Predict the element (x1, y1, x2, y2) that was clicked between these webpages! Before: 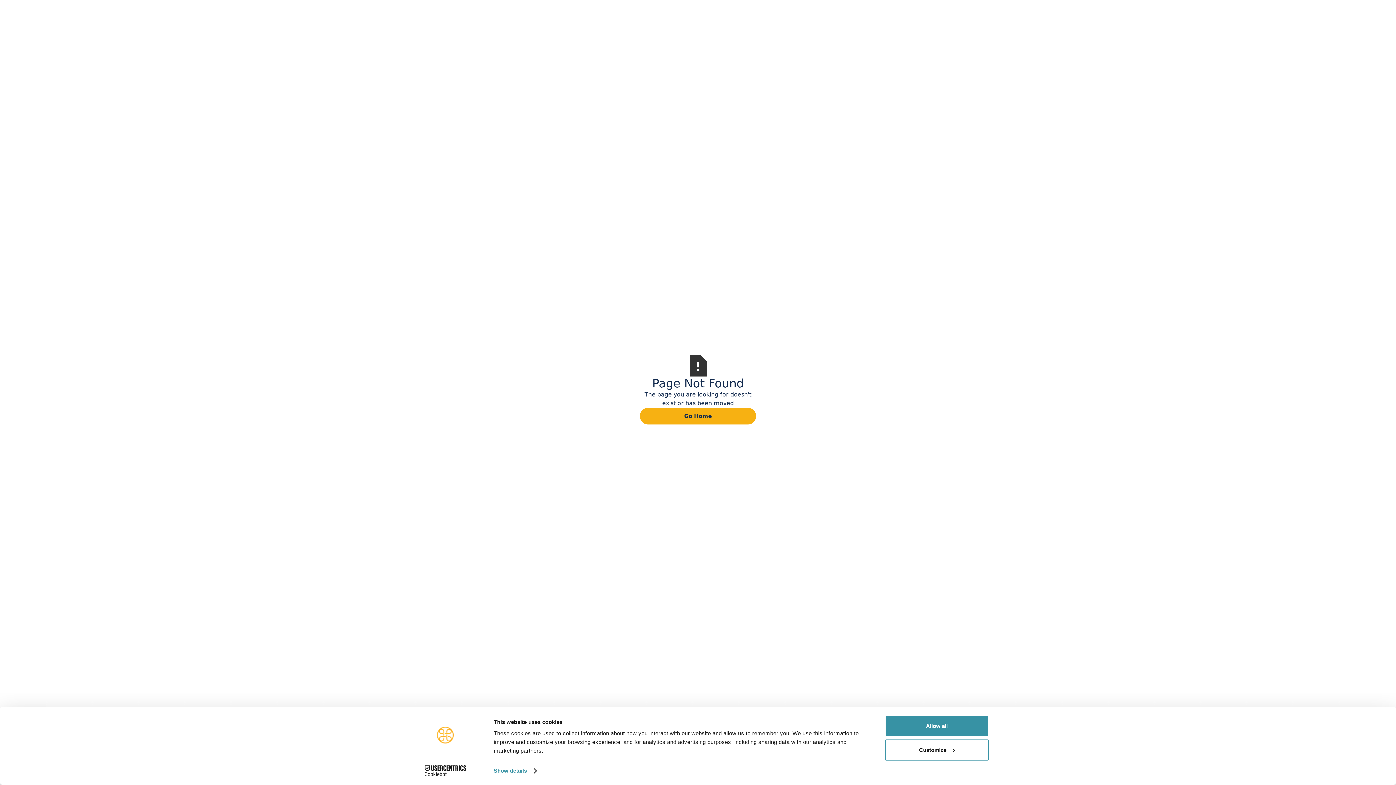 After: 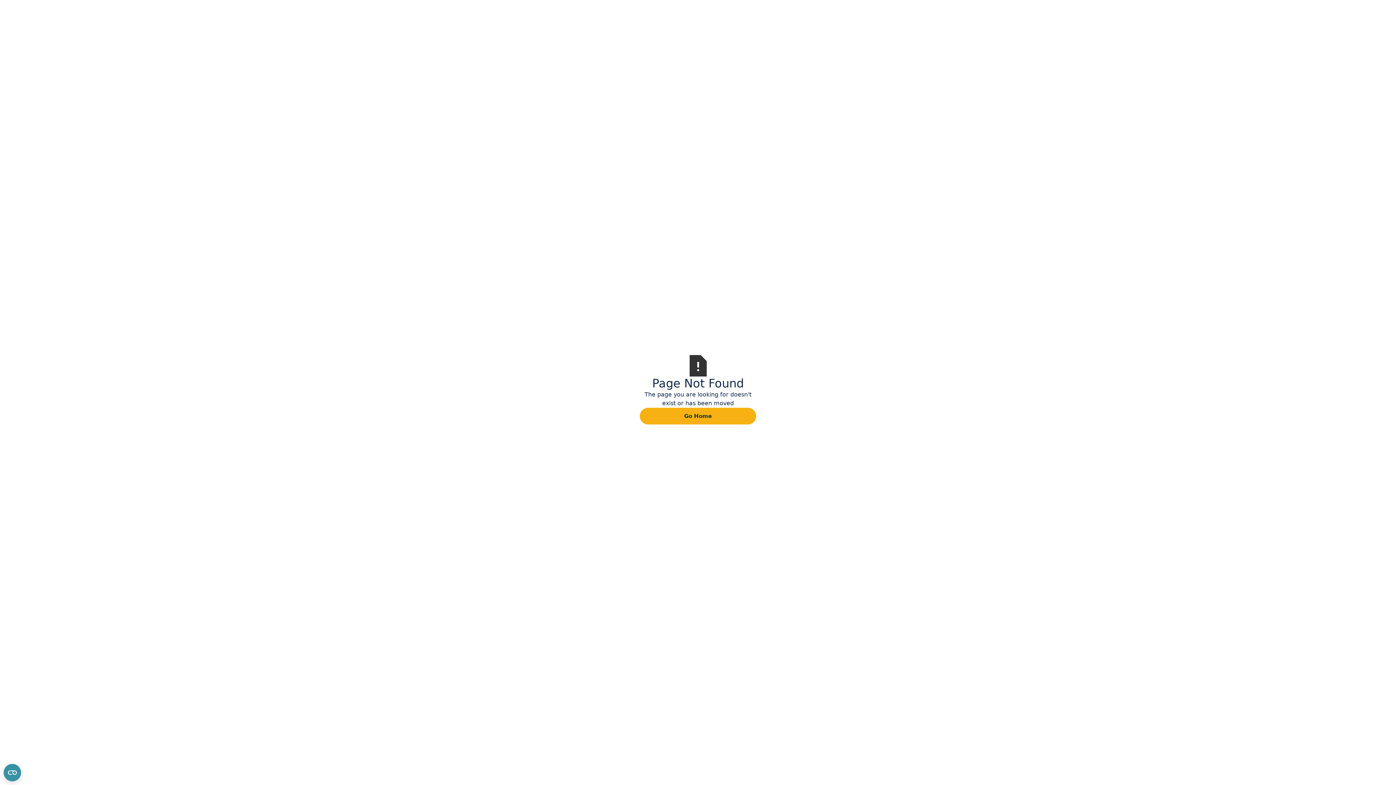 Action: label: Allow all bbox: (885, 715, 989, 737)